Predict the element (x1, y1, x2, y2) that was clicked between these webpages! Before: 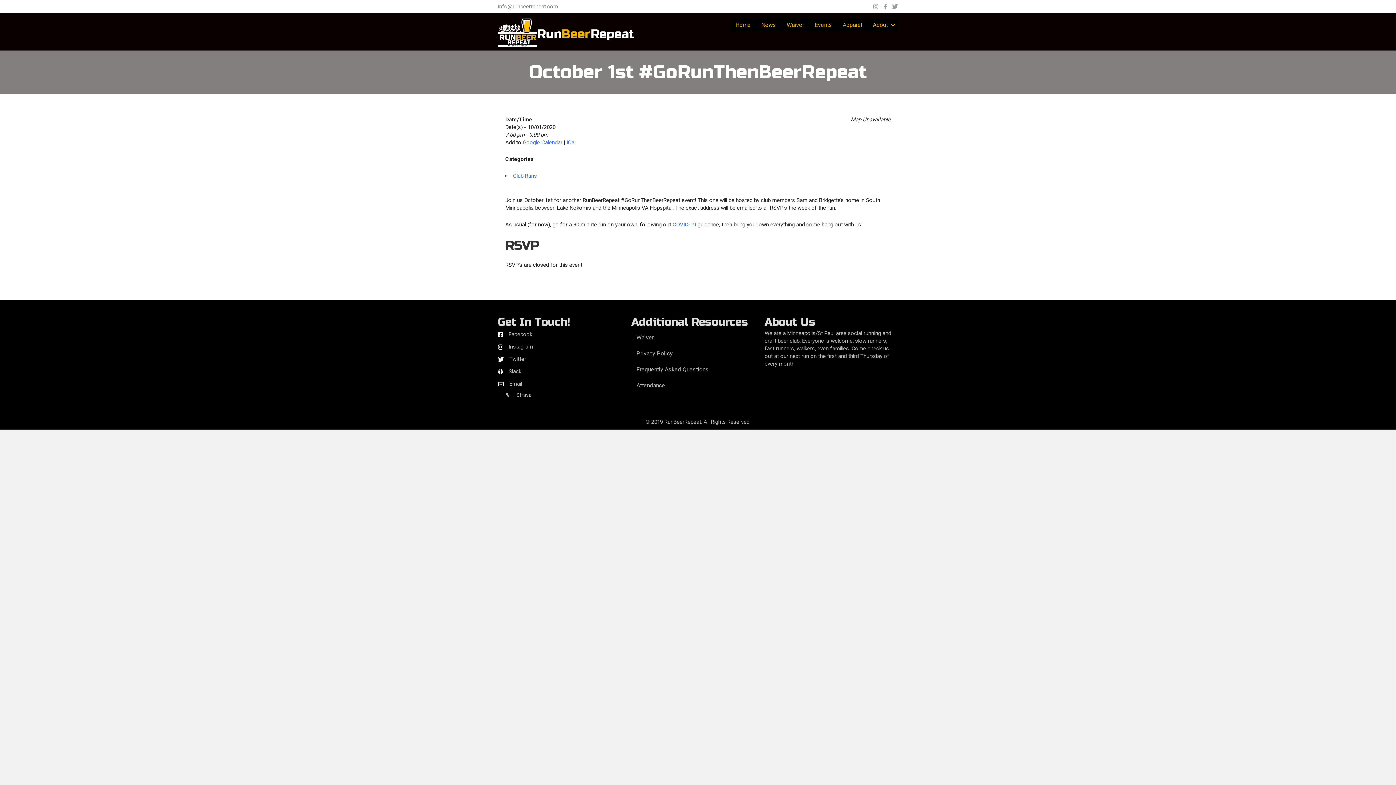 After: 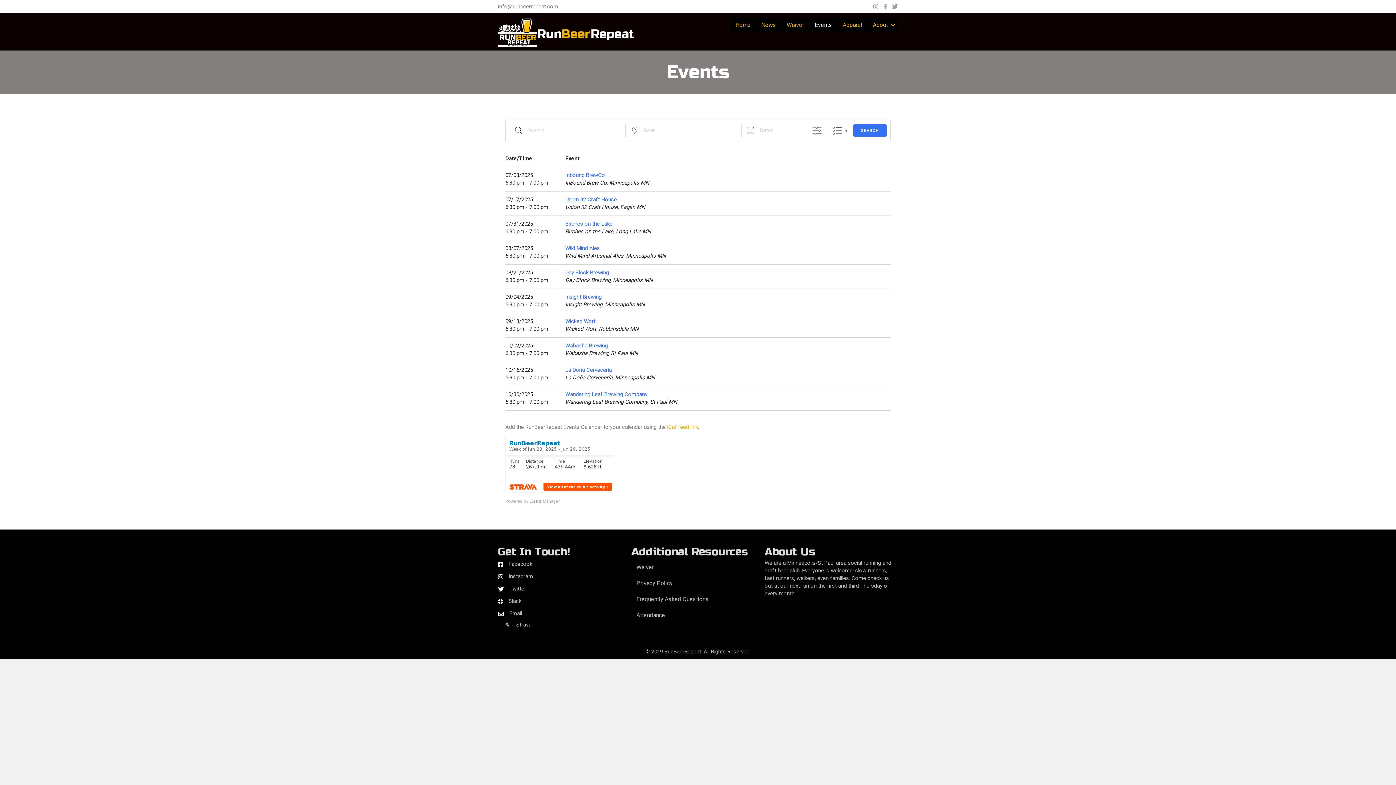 Action: bbox: (809, 18, 837, 31) label: Events